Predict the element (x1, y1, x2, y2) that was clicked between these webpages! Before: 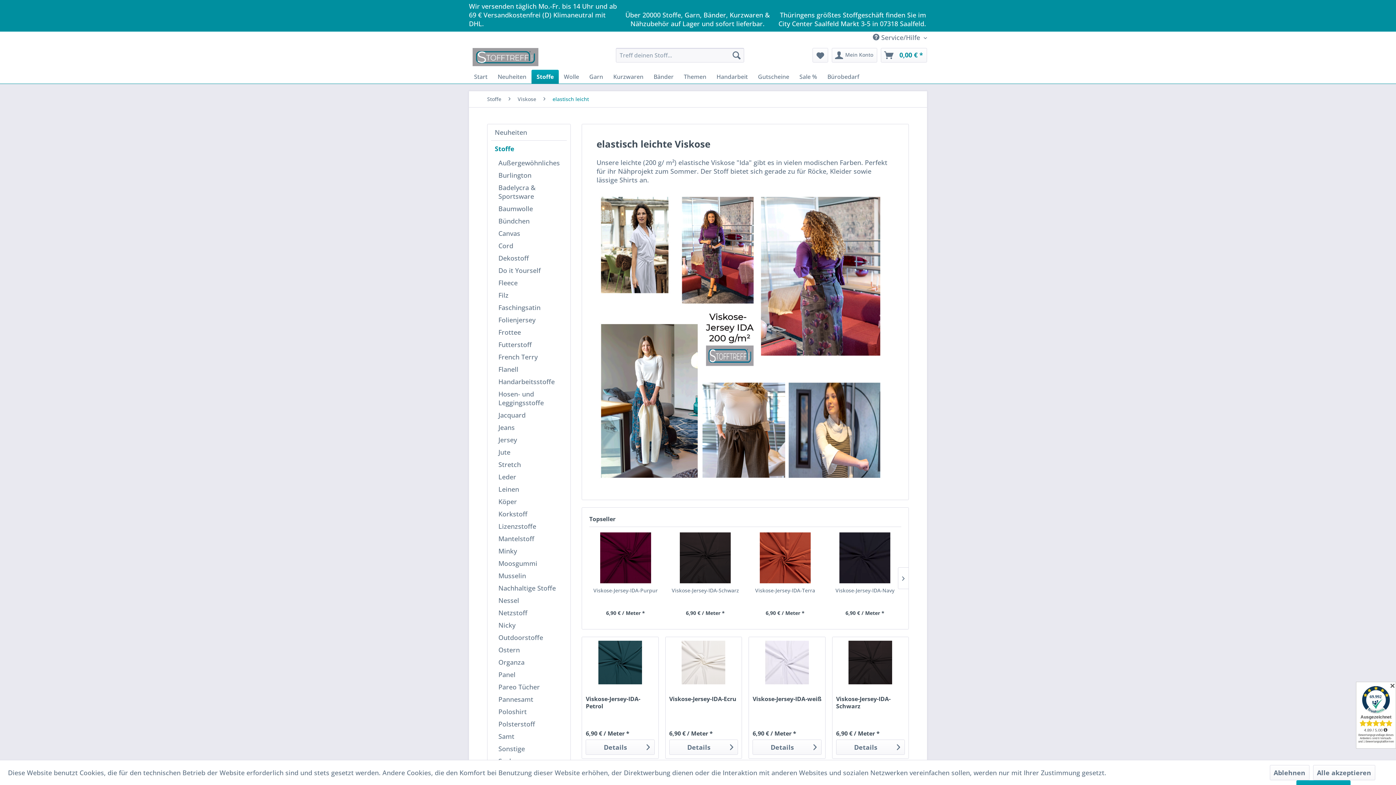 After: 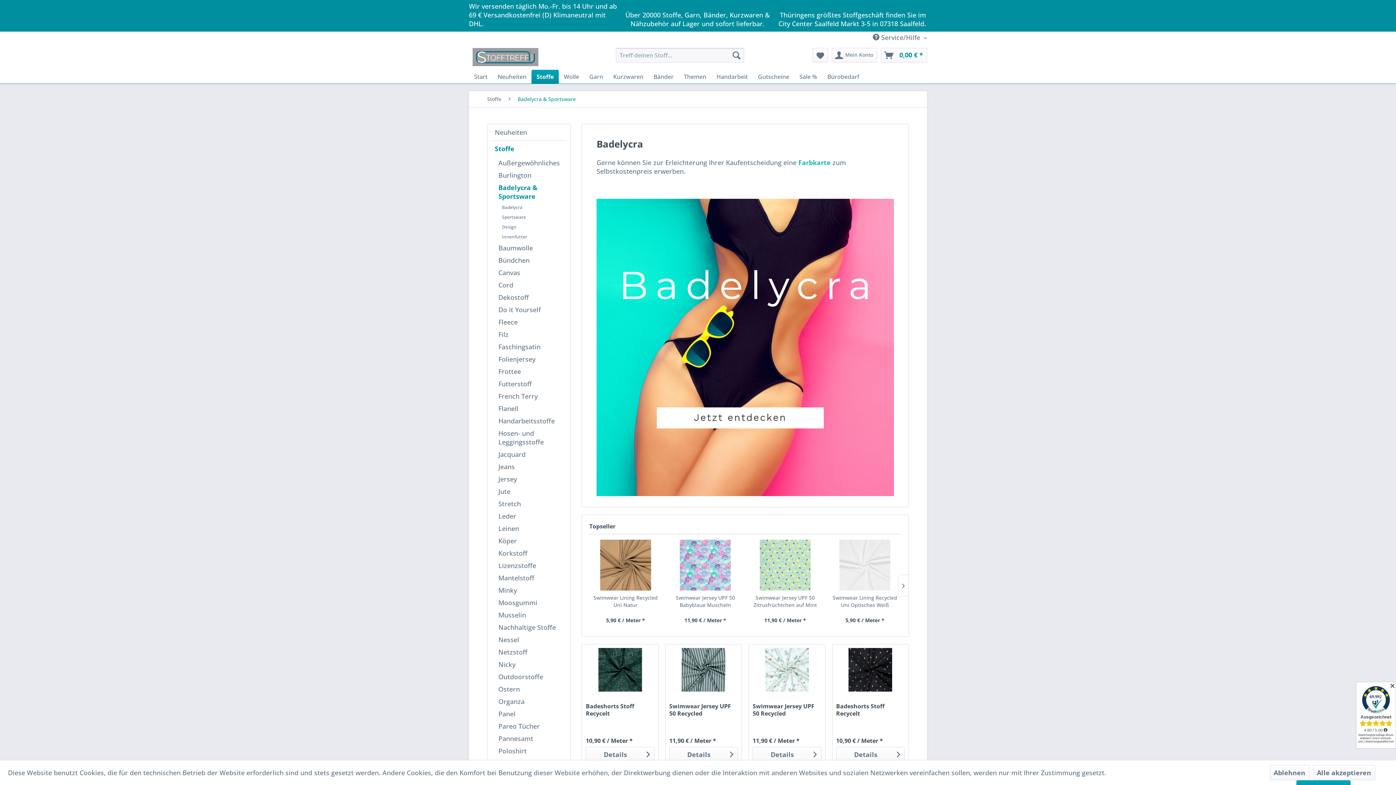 Action: label: Badelycra & Sportsware bbox: (494, 181, 566, 202)